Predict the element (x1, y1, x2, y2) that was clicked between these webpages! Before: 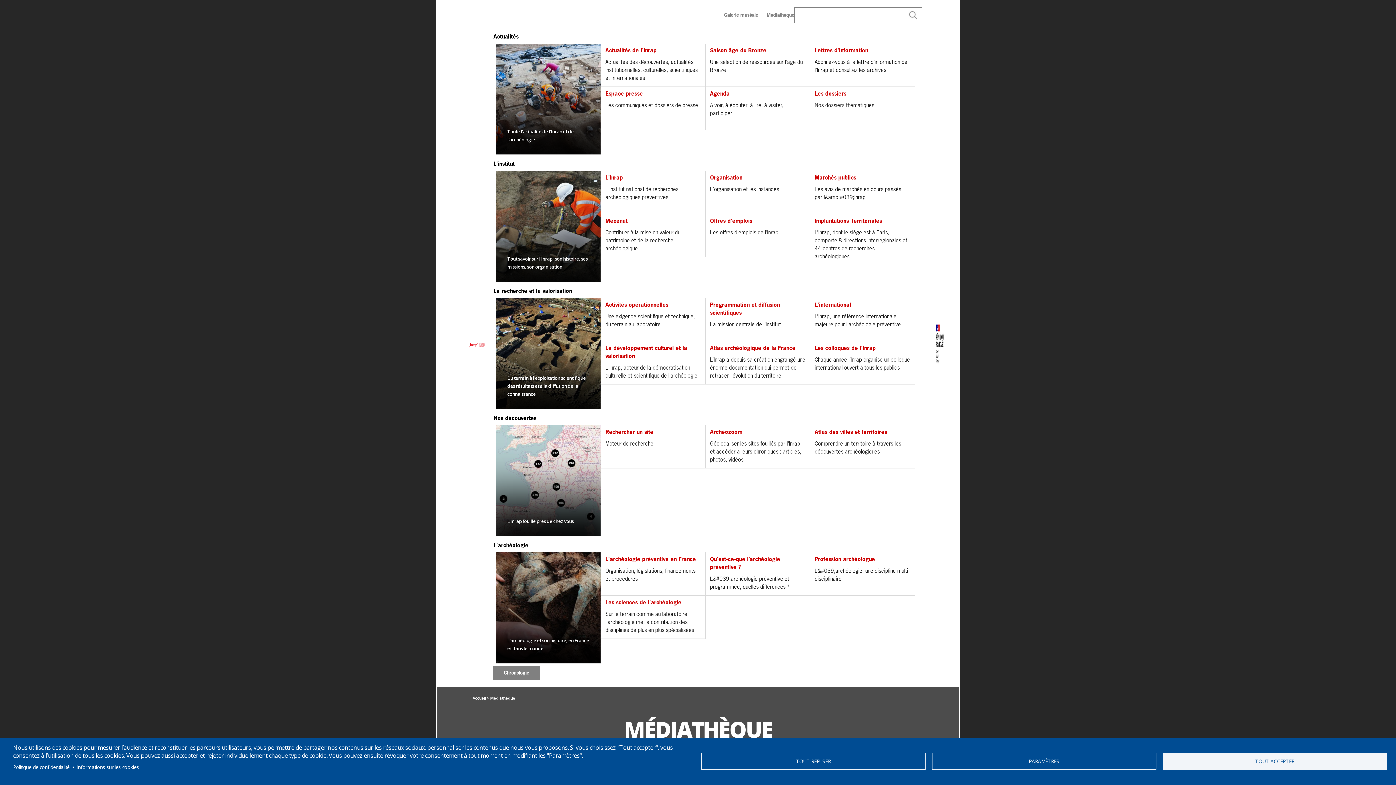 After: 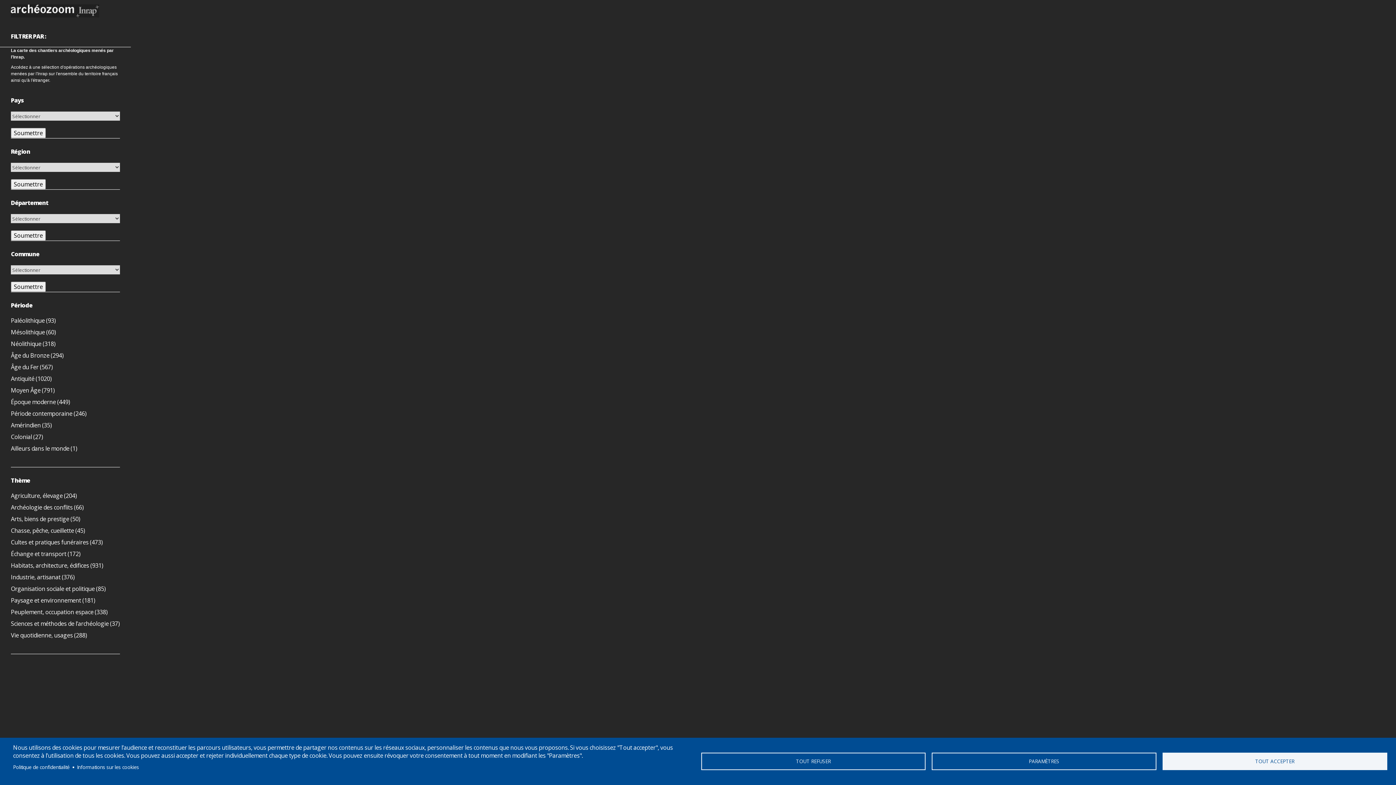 Action: label: Archéozoom
Géolocaliser les sites fouillés par l'Inrap et accéder à leurs chroniques : articles, photos, vidéos bbox: (705, 425, 810, 468)